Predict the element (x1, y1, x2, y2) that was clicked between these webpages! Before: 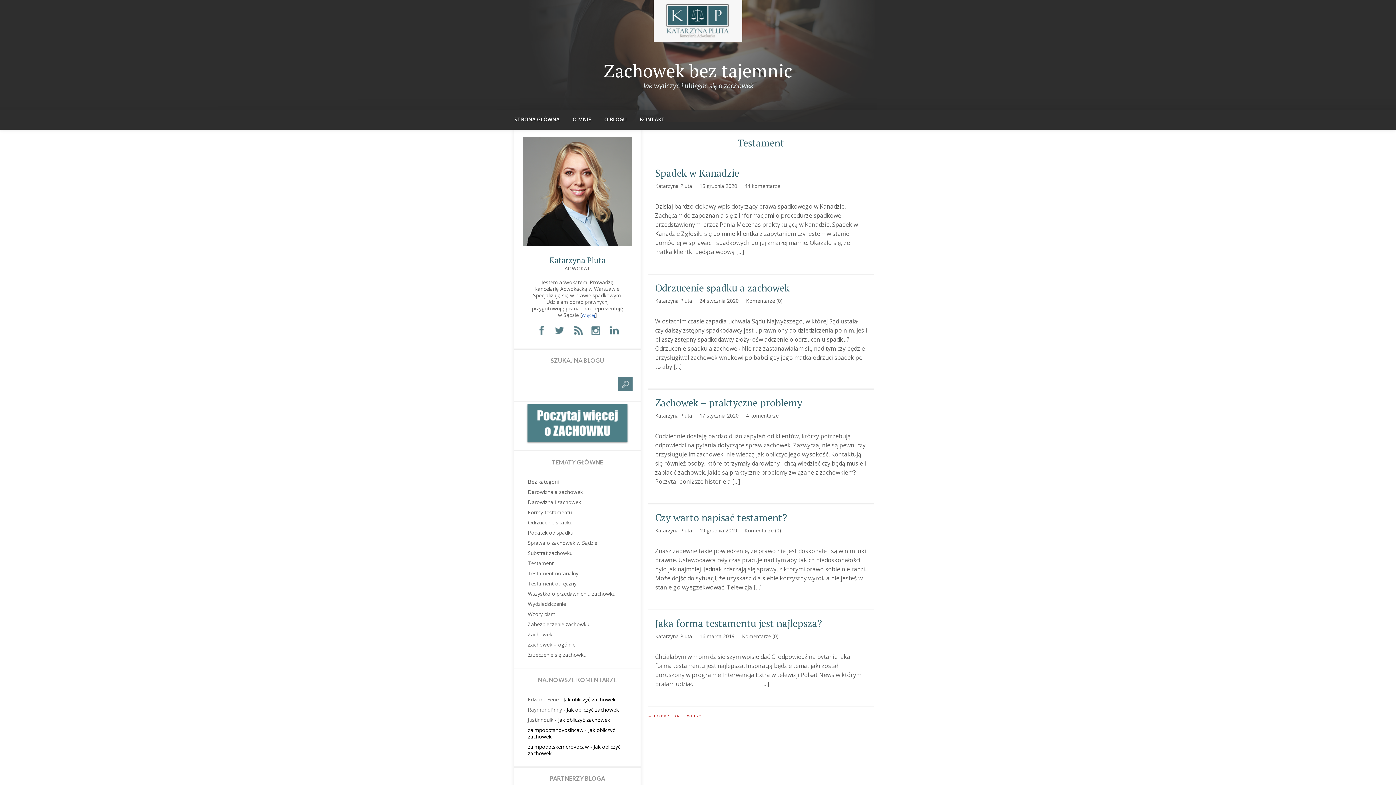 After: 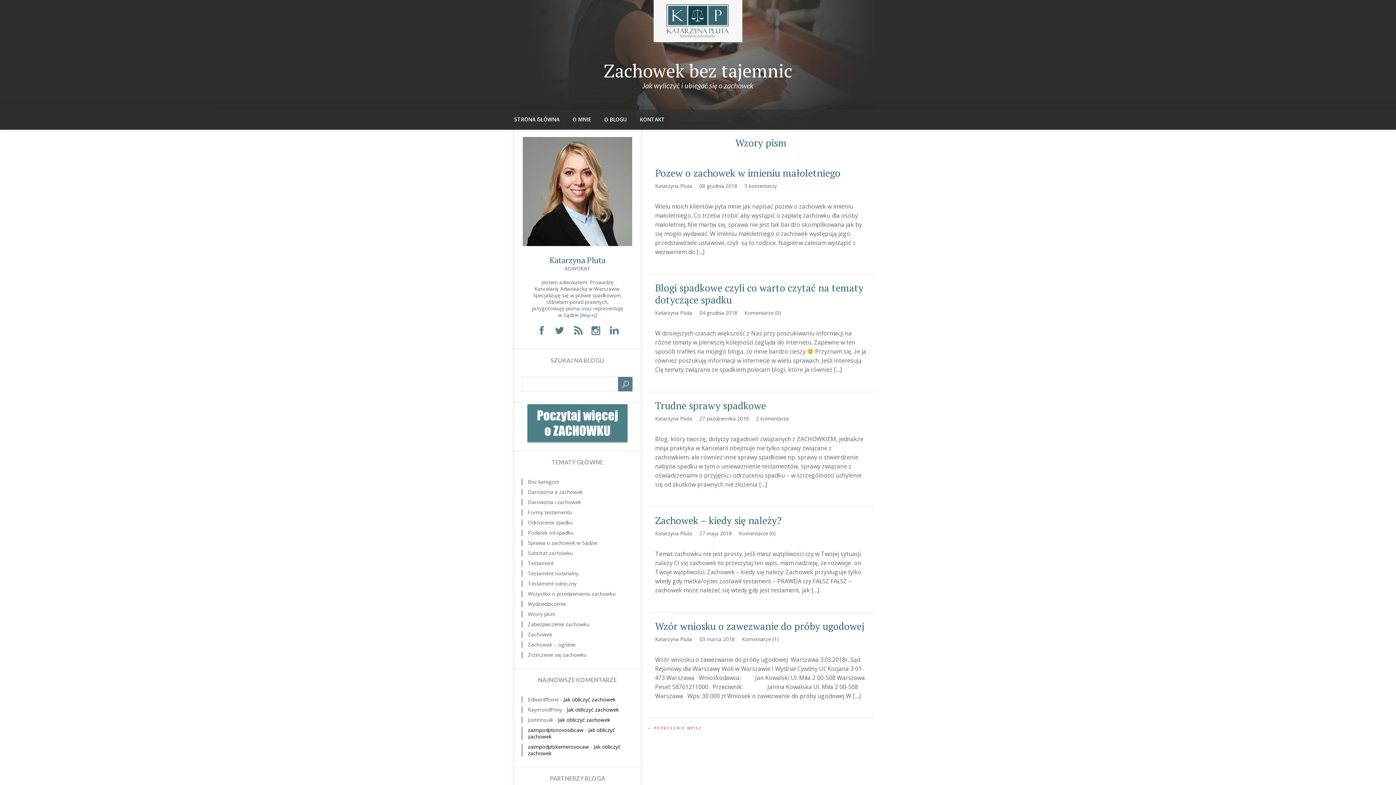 Action: bbox: (528, 610, 555, 617) label: Wzory pism